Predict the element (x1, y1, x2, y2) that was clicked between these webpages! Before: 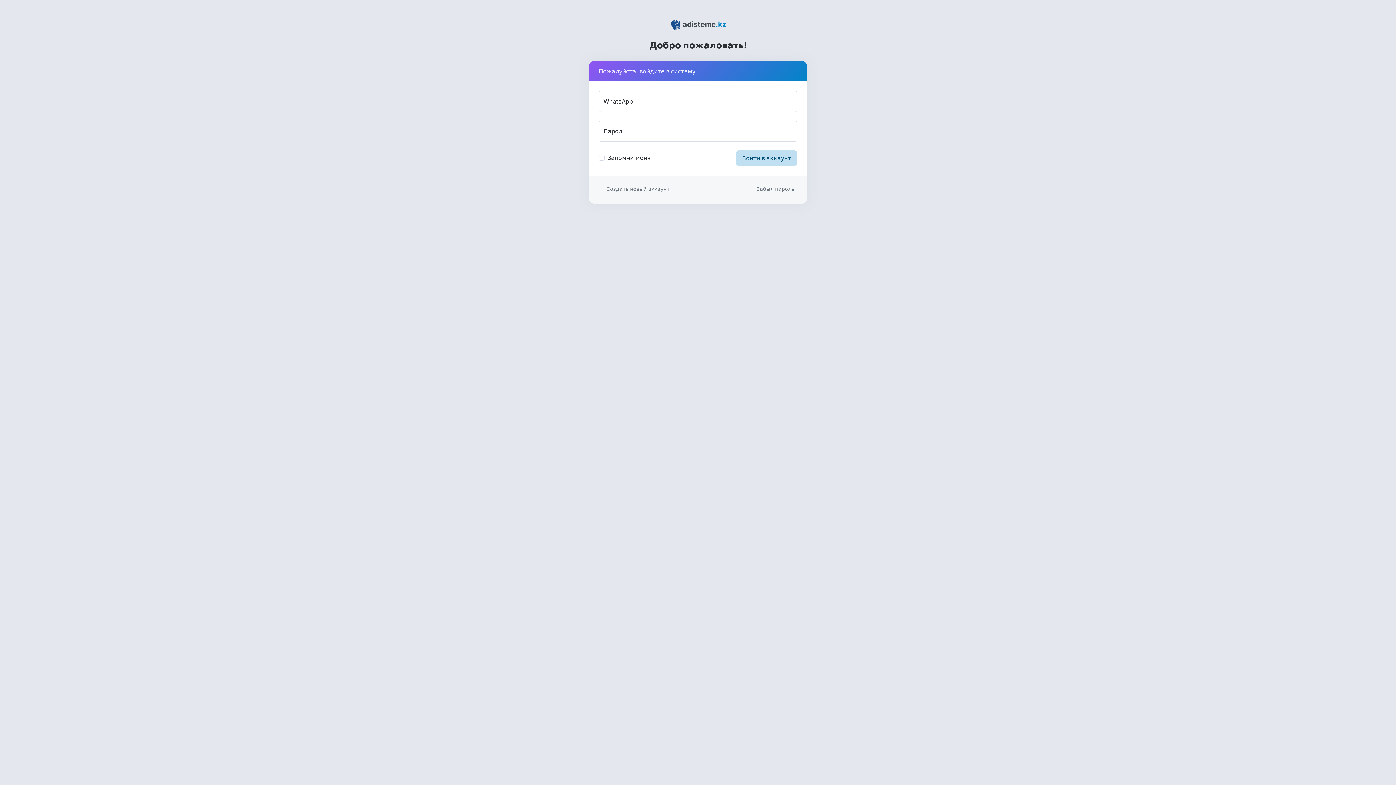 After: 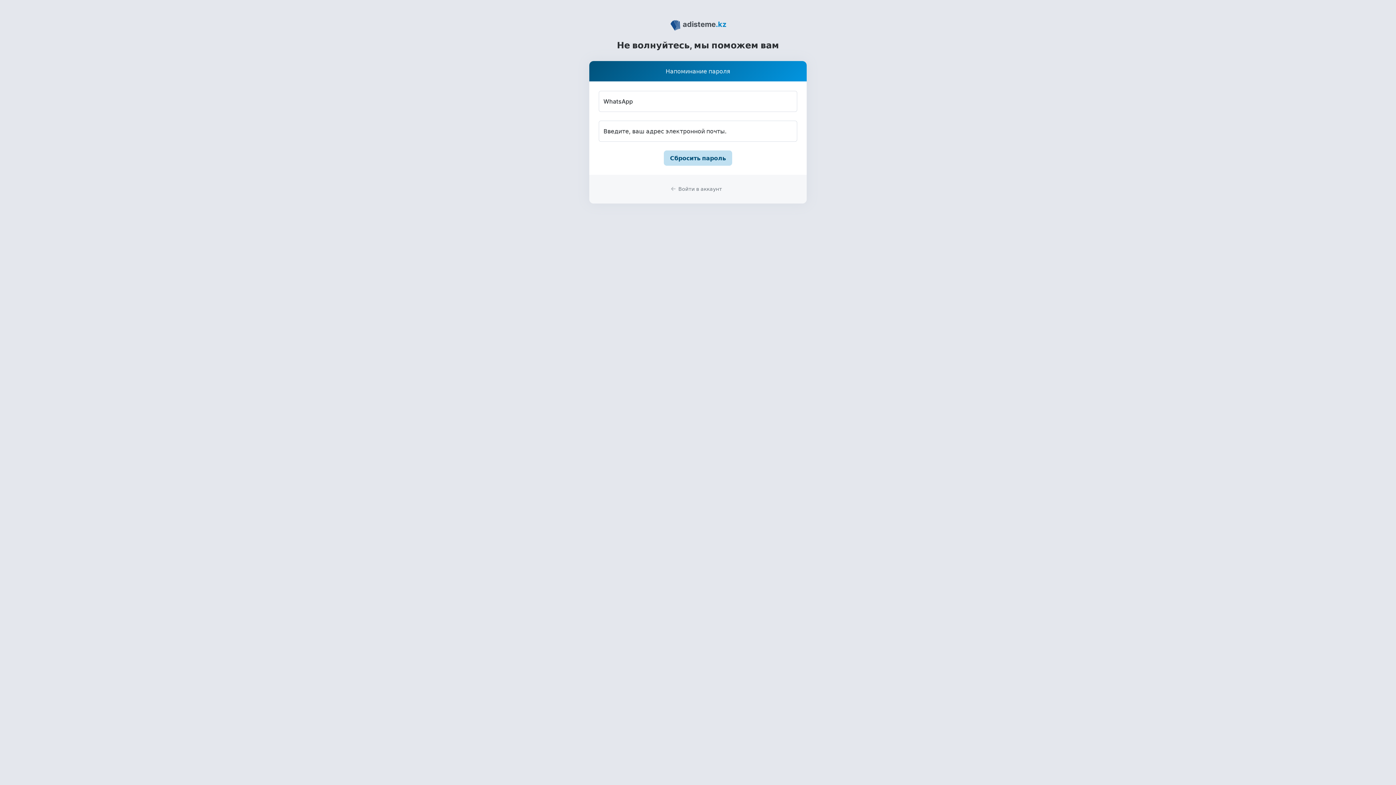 Action: label: Забыл пароль bbox: (756, 184, 794, 192)